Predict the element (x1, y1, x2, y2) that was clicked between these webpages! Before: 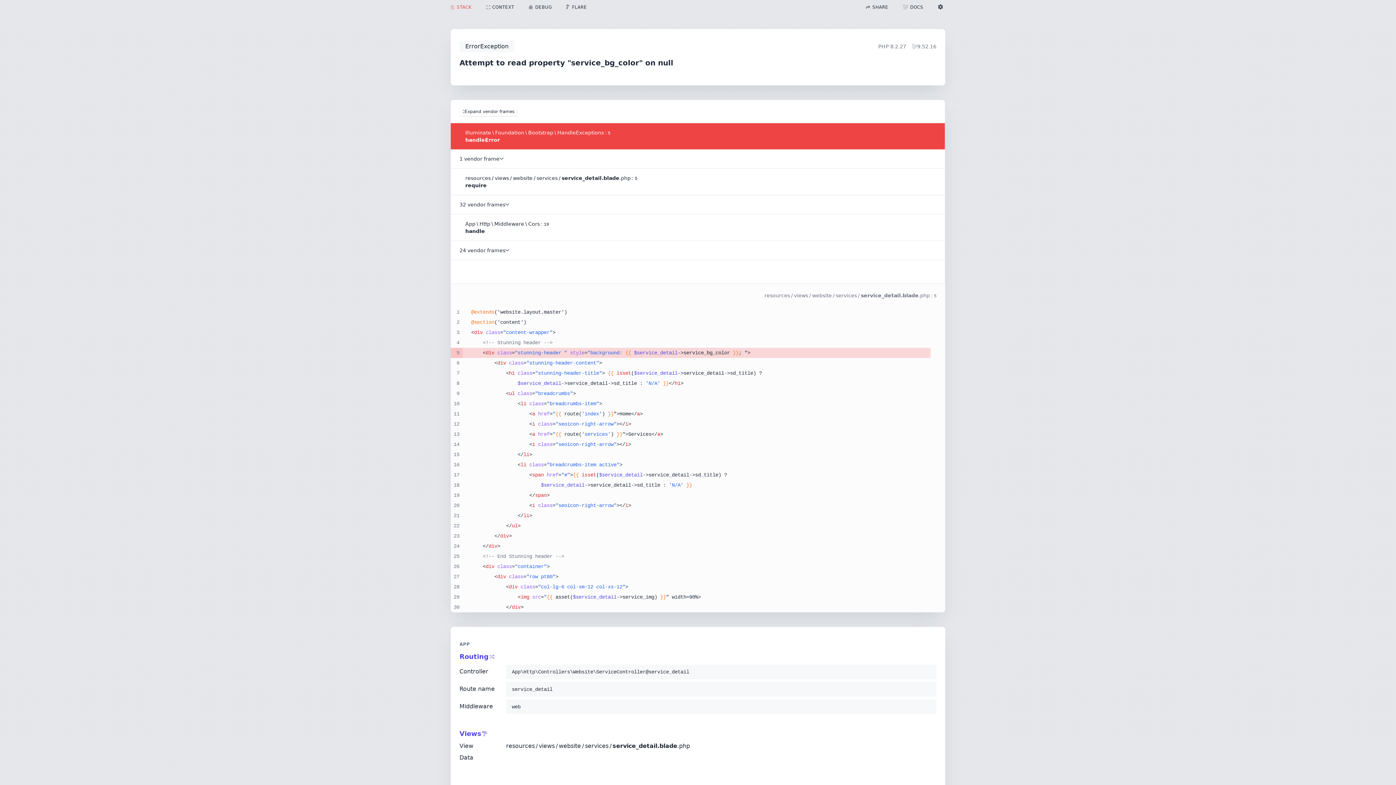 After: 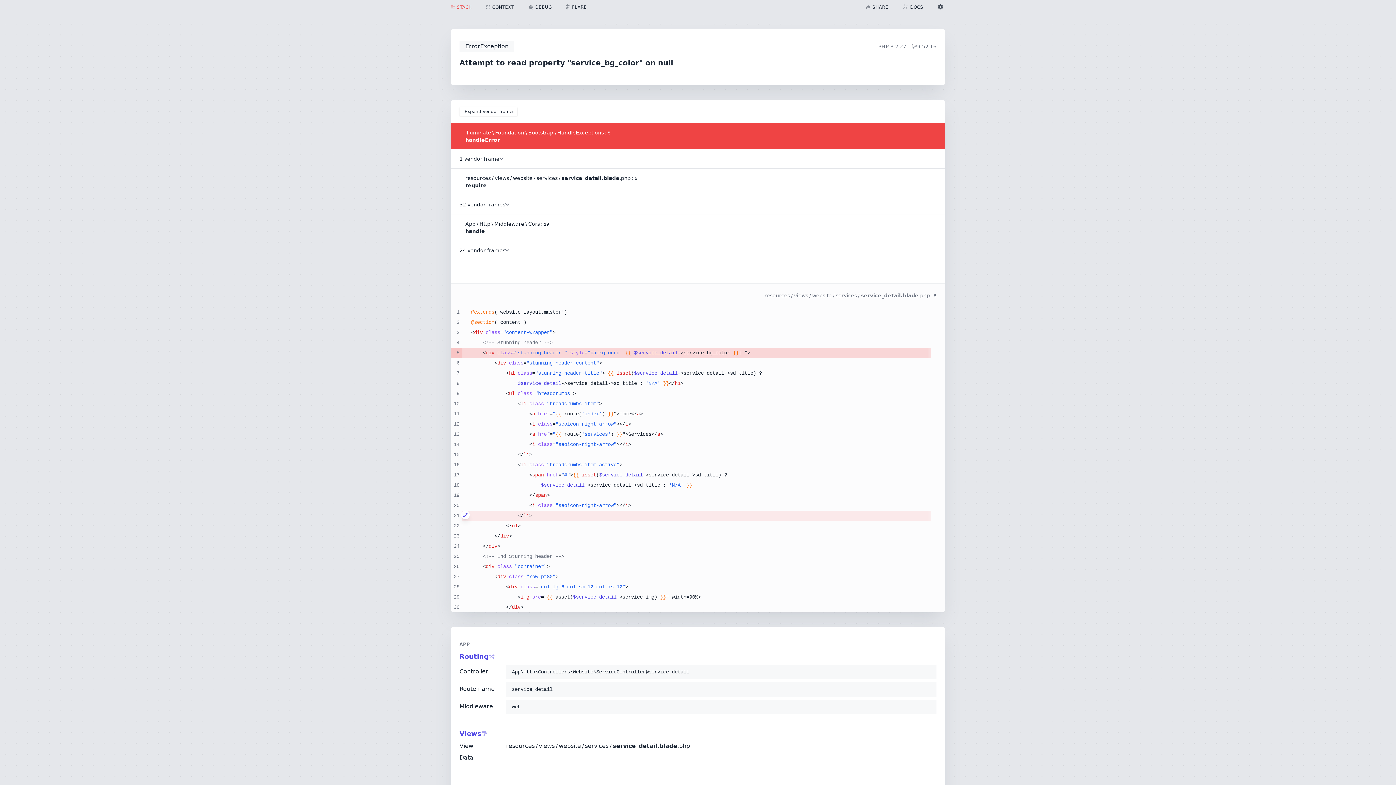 Action: bbox: (461, 510, 465, 519)